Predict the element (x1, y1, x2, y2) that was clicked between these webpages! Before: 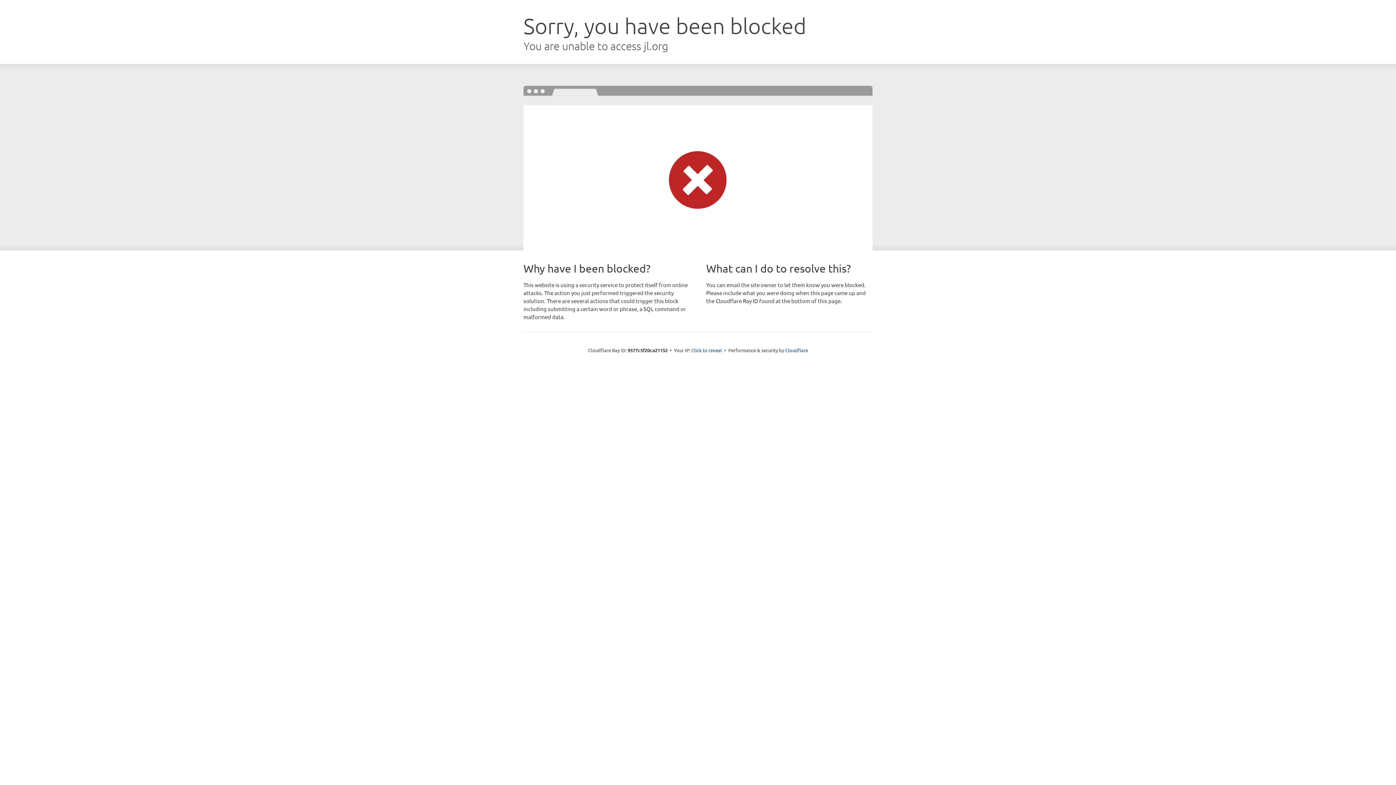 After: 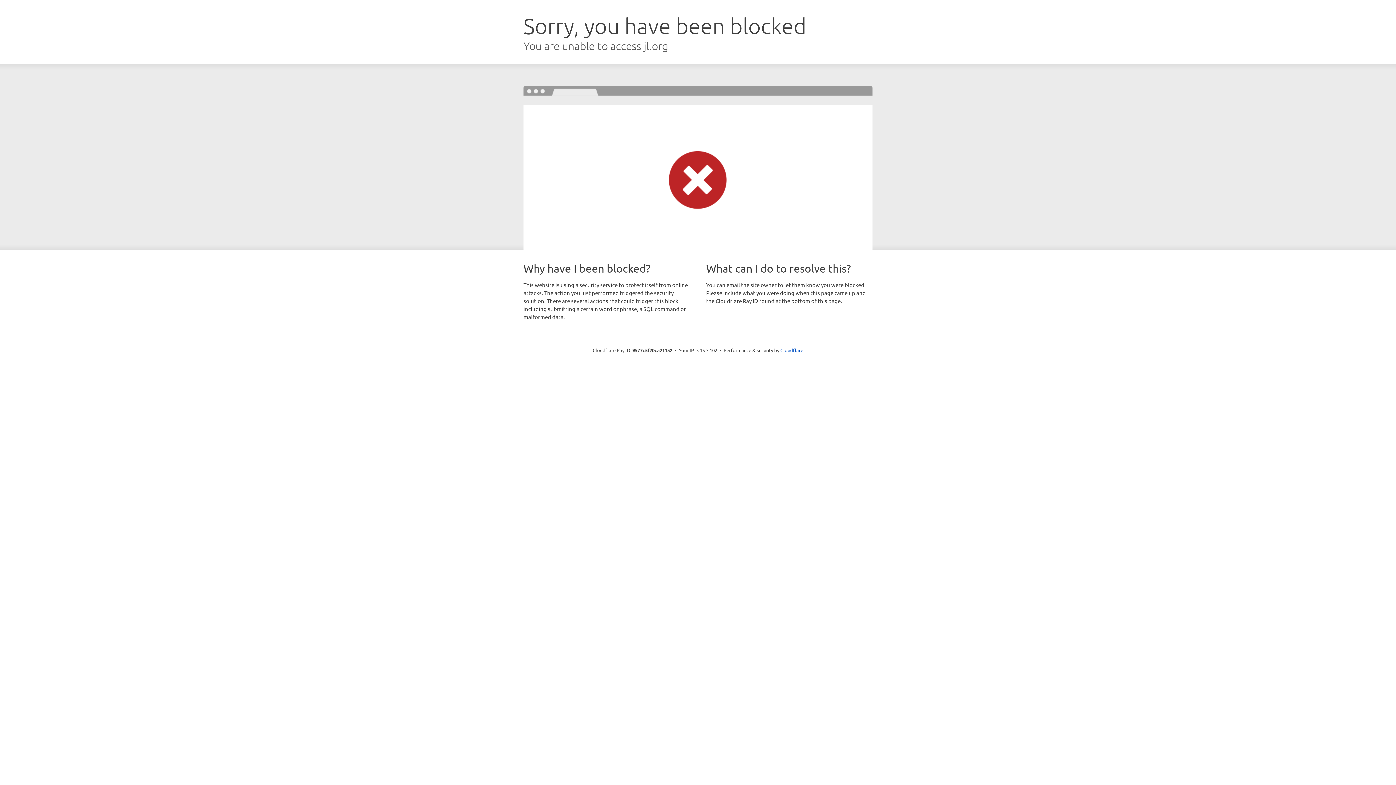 Action: label: Click to reveal bbox: (691, 346, 722, 353)